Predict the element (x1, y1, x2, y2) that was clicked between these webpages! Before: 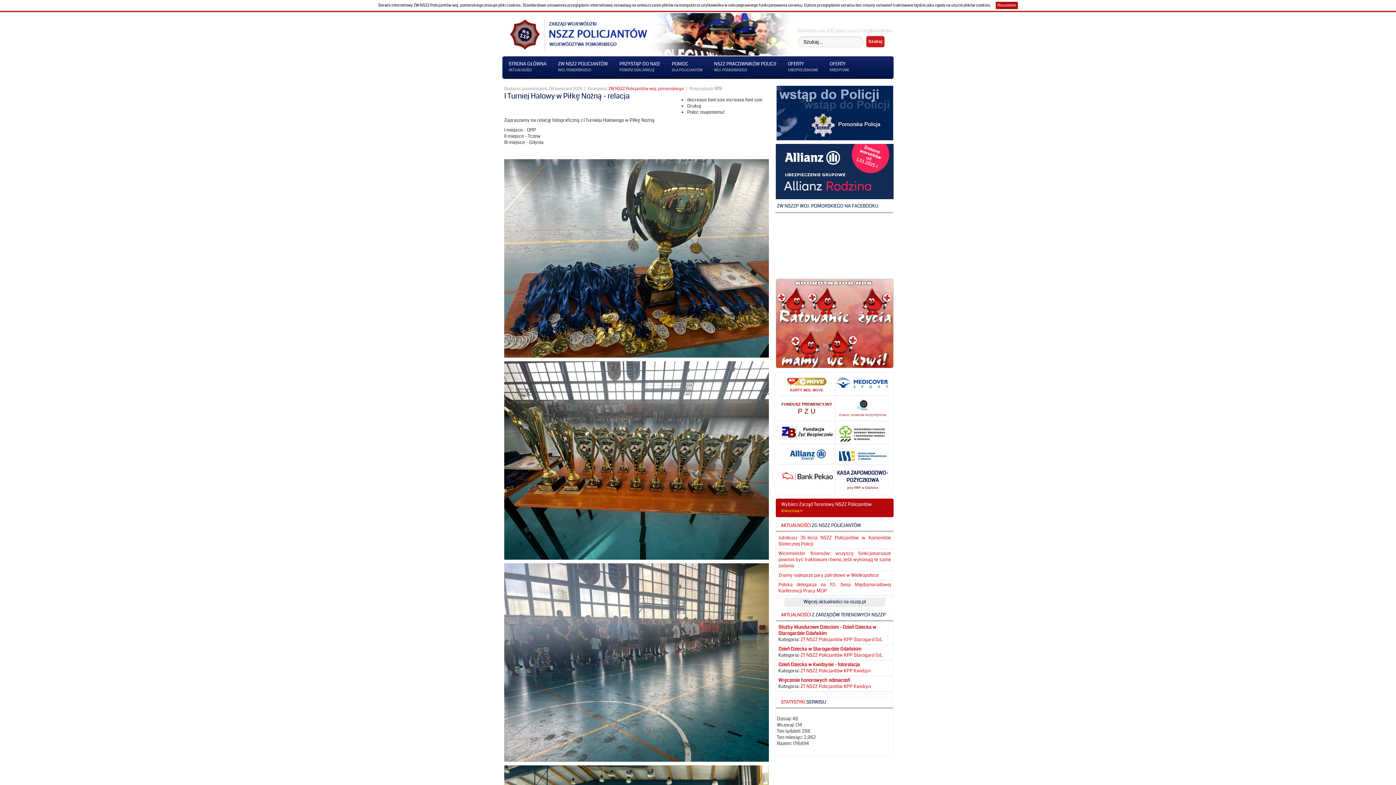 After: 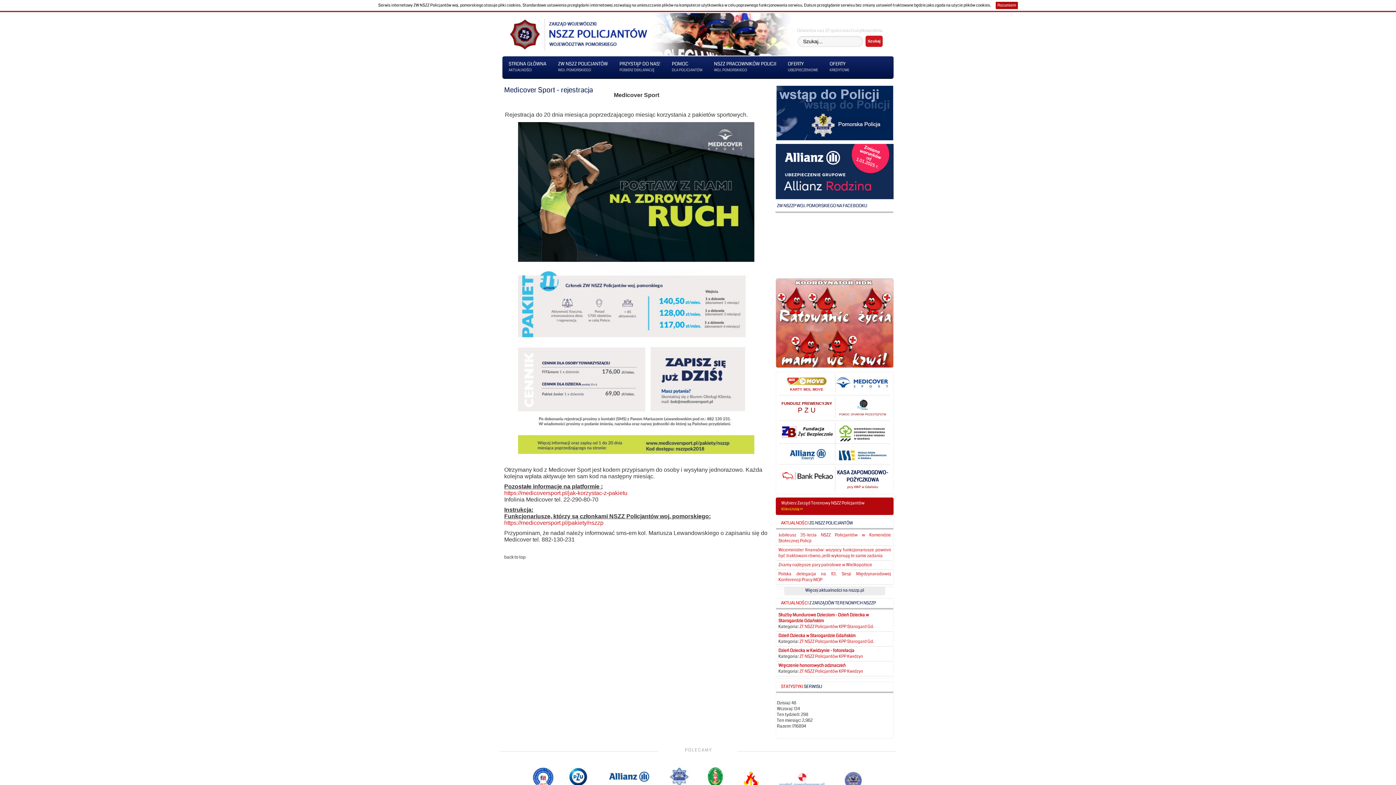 Action: bbox: (835, 380, 890, 386)